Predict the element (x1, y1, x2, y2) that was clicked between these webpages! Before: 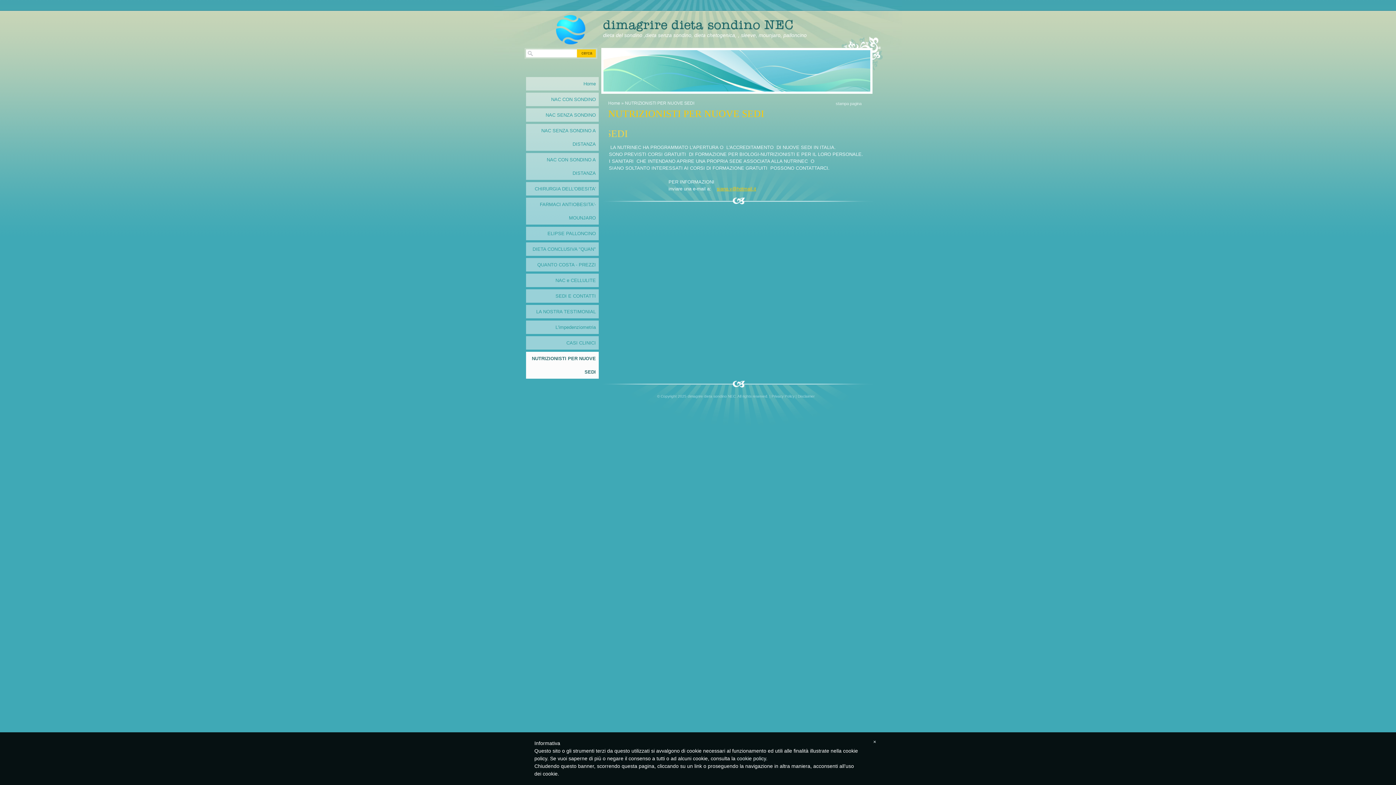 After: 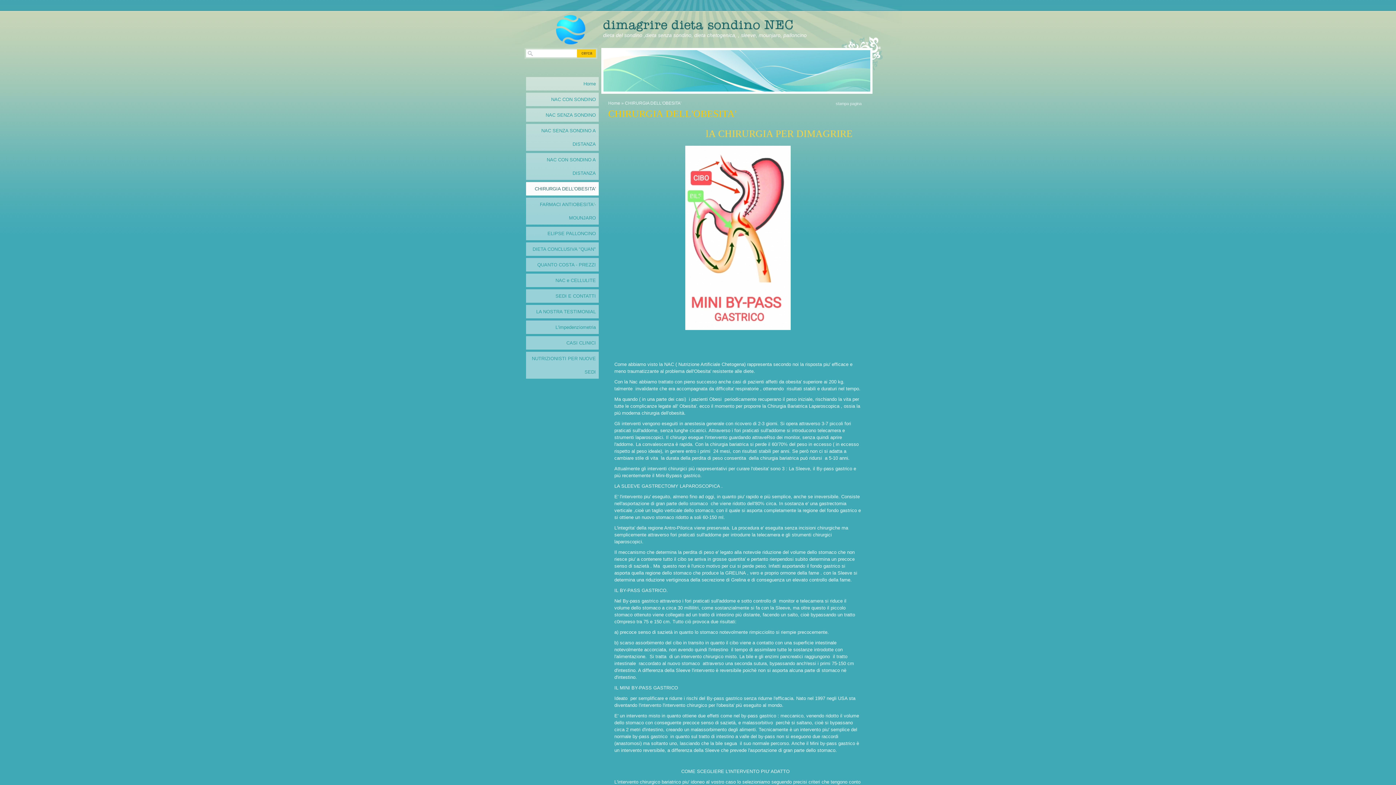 Action: bbox: (526, 182, 598, 195) label: CHIRURGIA DELL'OBESITA'